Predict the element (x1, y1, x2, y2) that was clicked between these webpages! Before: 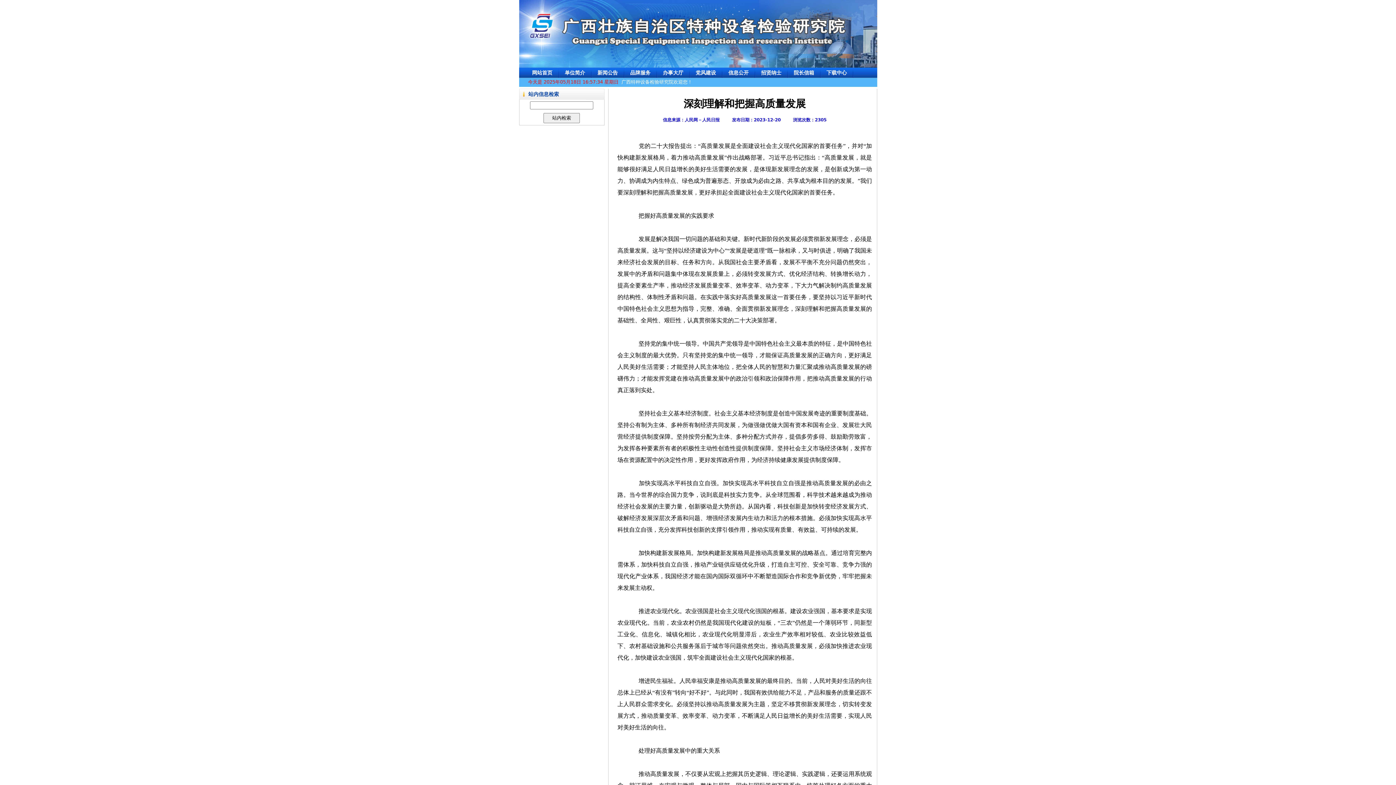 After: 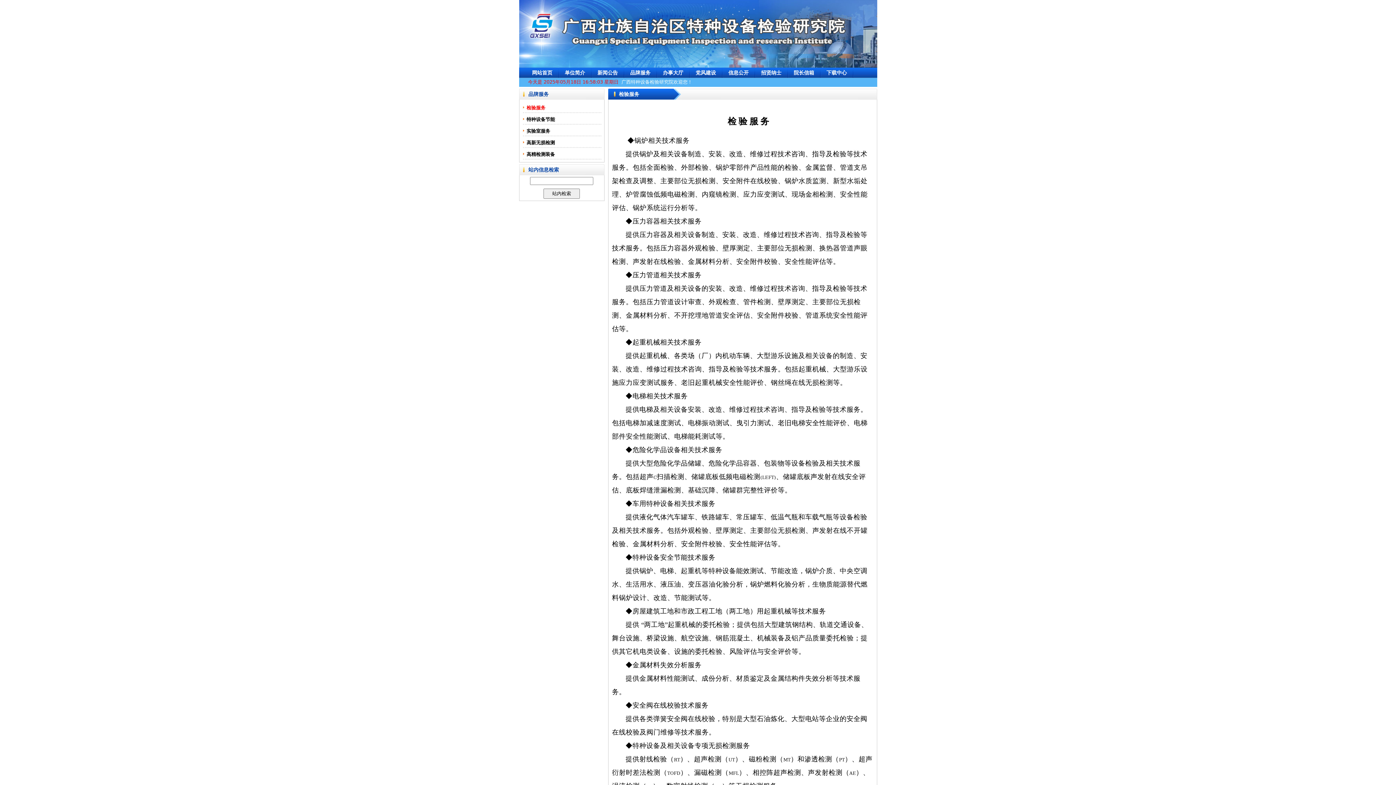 Action: bbox: (624, 67, 656, 77) label: 品牌服务